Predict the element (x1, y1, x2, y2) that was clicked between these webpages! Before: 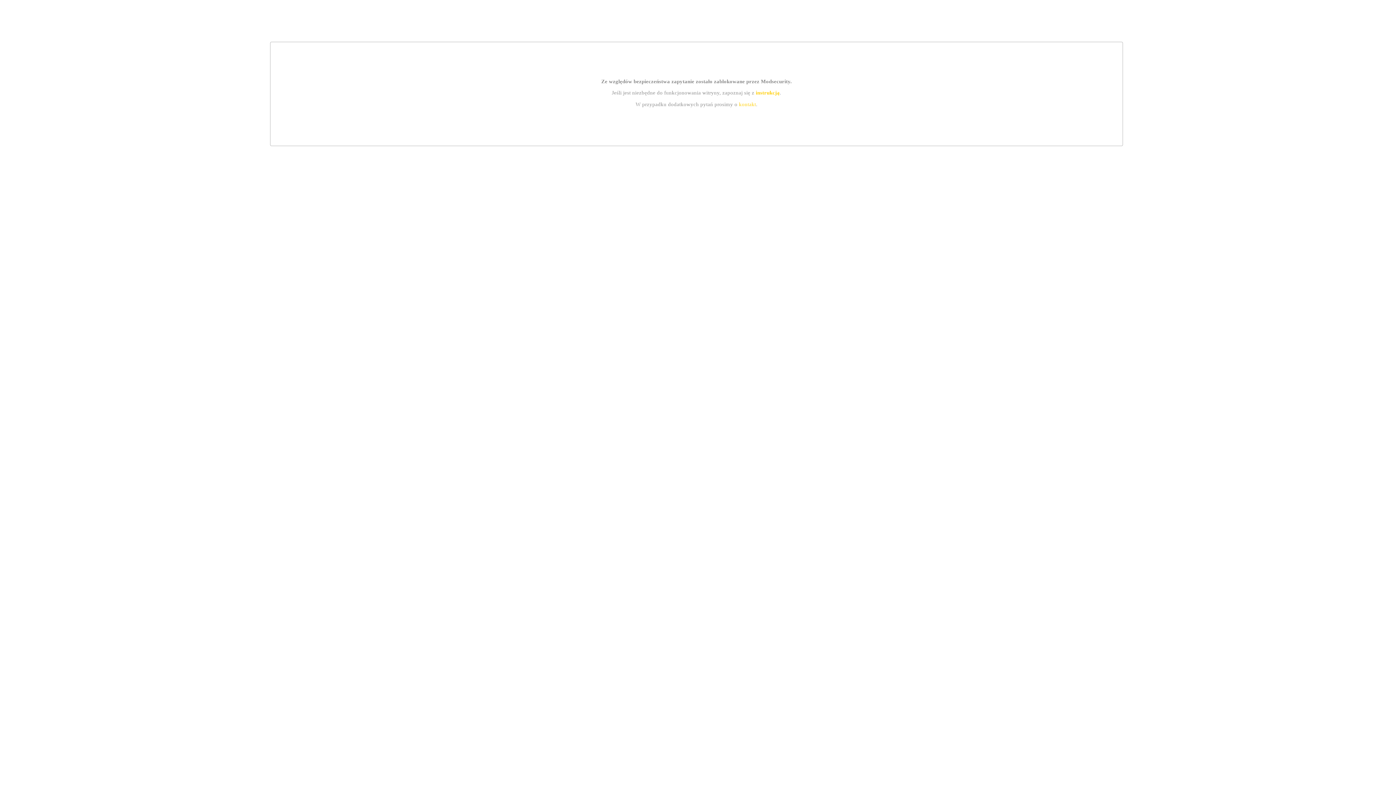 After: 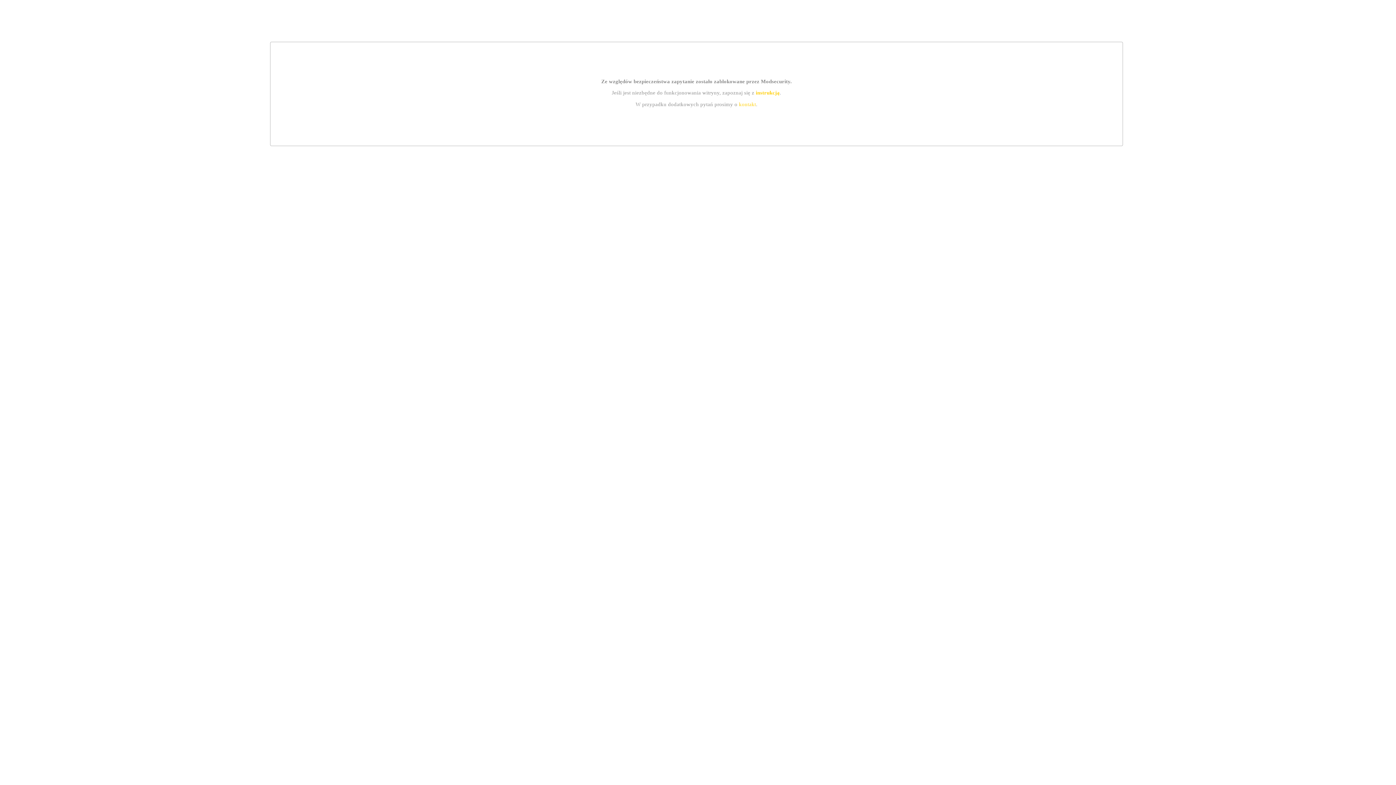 Action: bbox: (739, 101, 756, 107) label: kontakt